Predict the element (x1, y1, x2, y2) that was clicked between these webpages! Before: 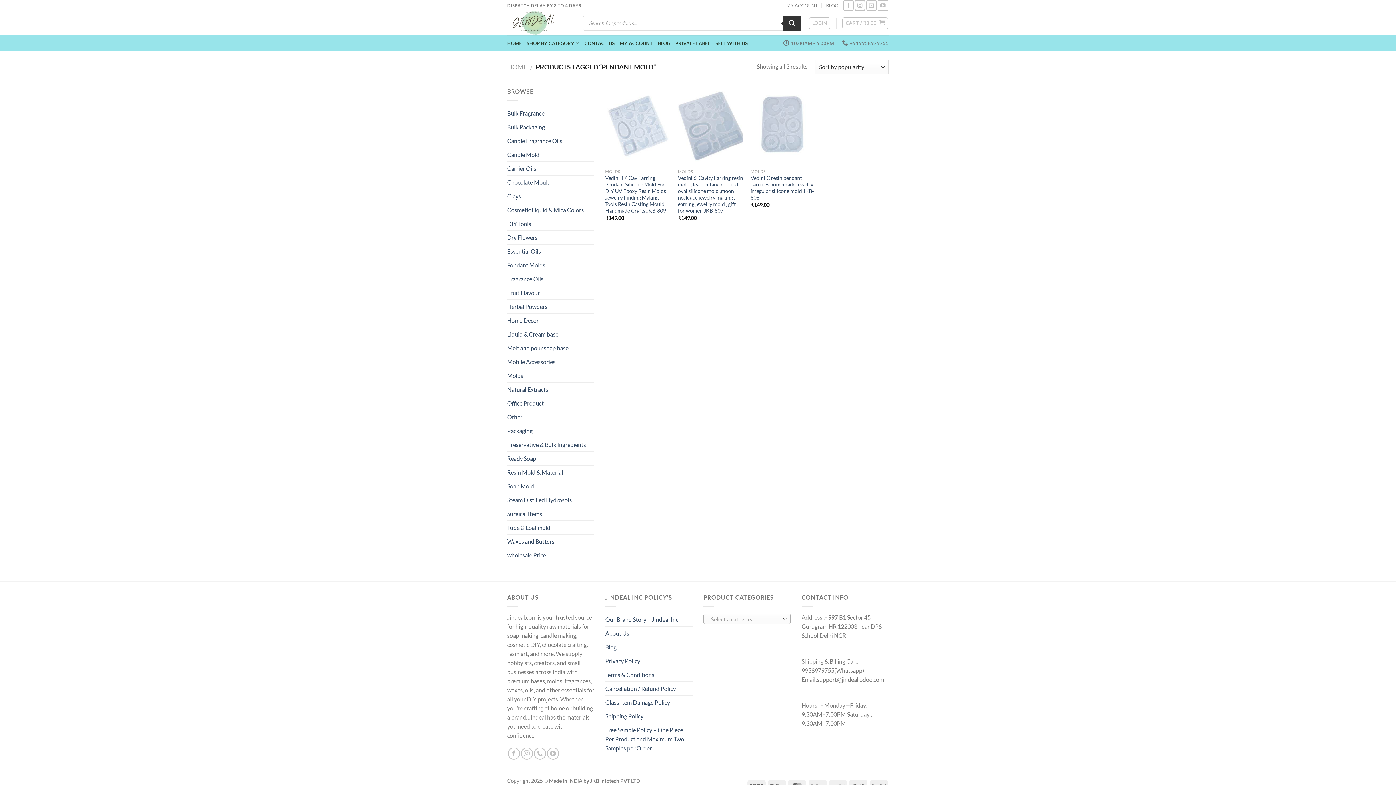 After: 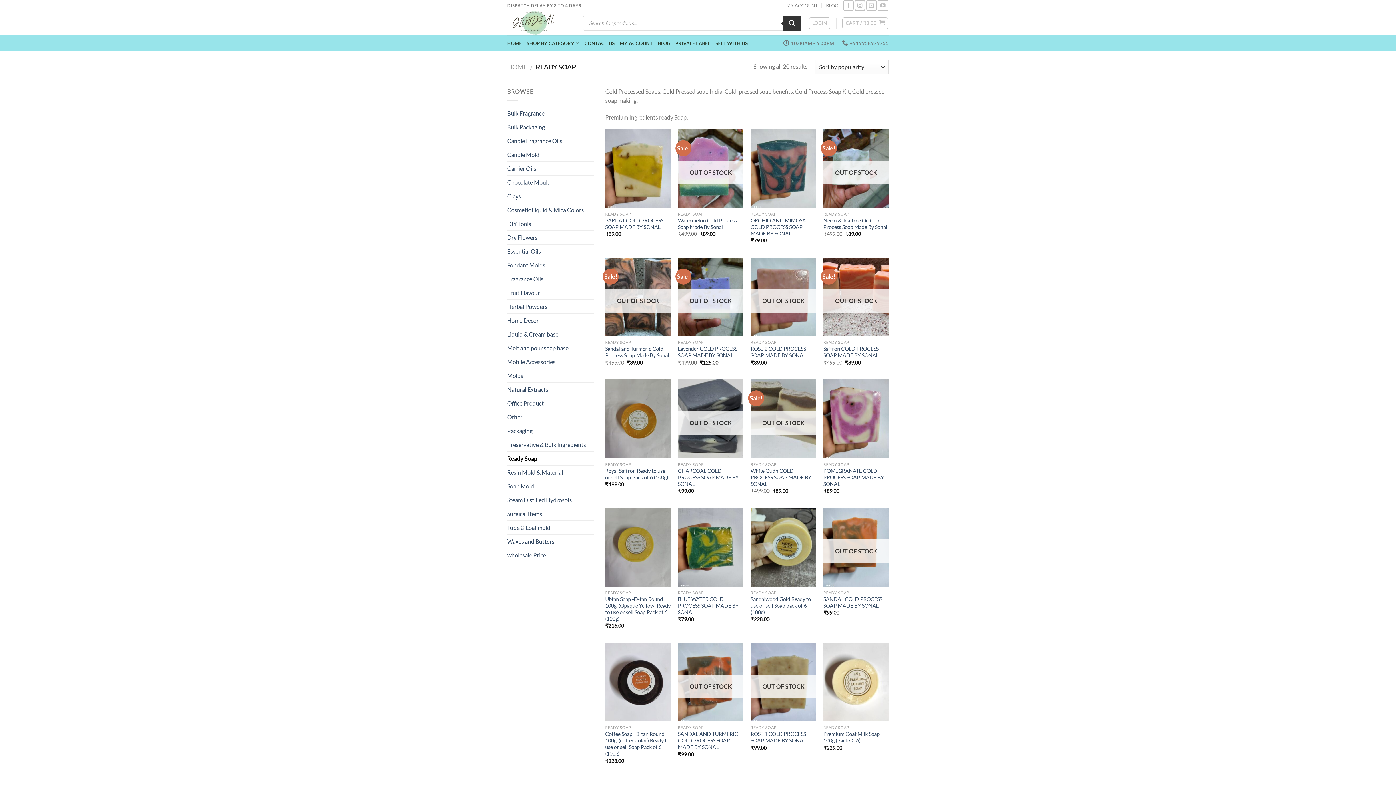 Action: bbox: (507, 452, 594, 465) label: Ready Soap